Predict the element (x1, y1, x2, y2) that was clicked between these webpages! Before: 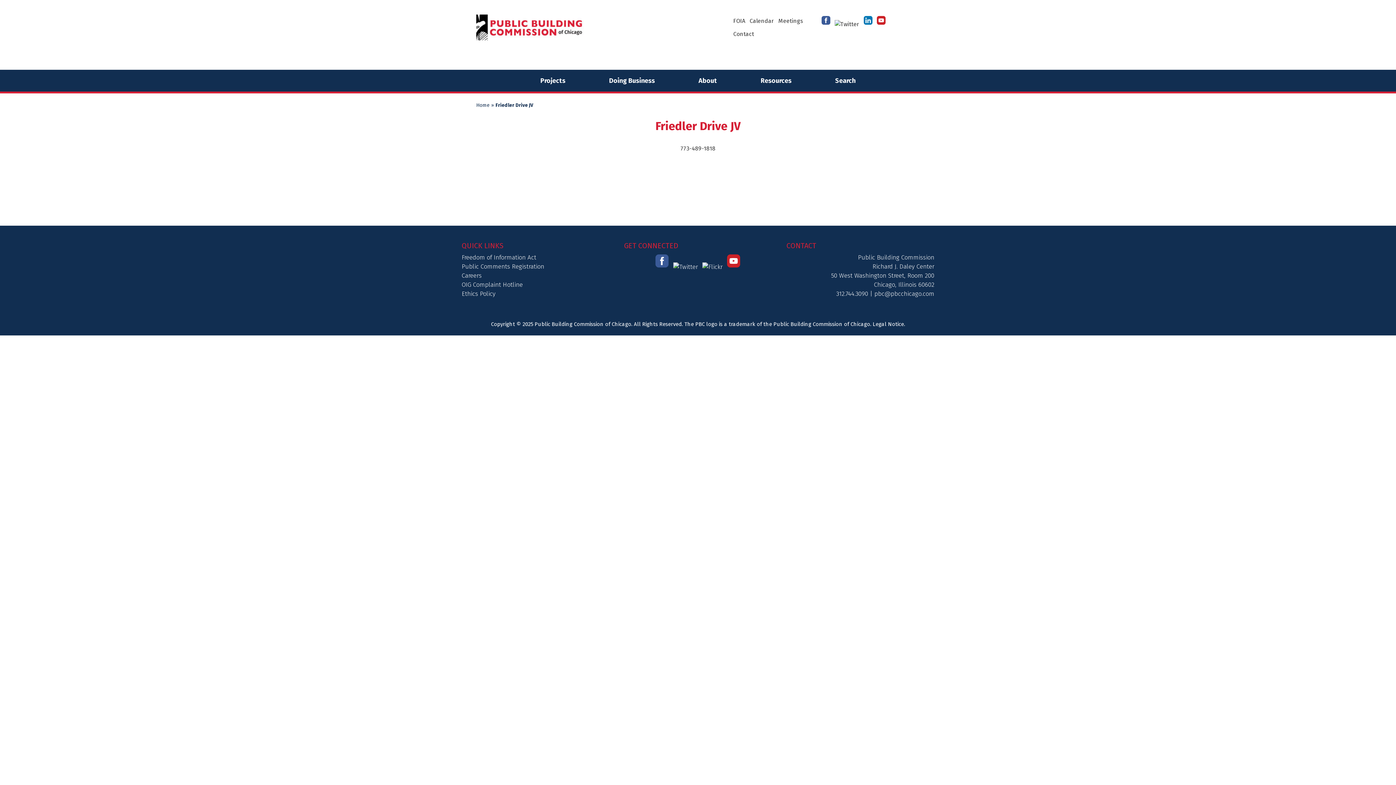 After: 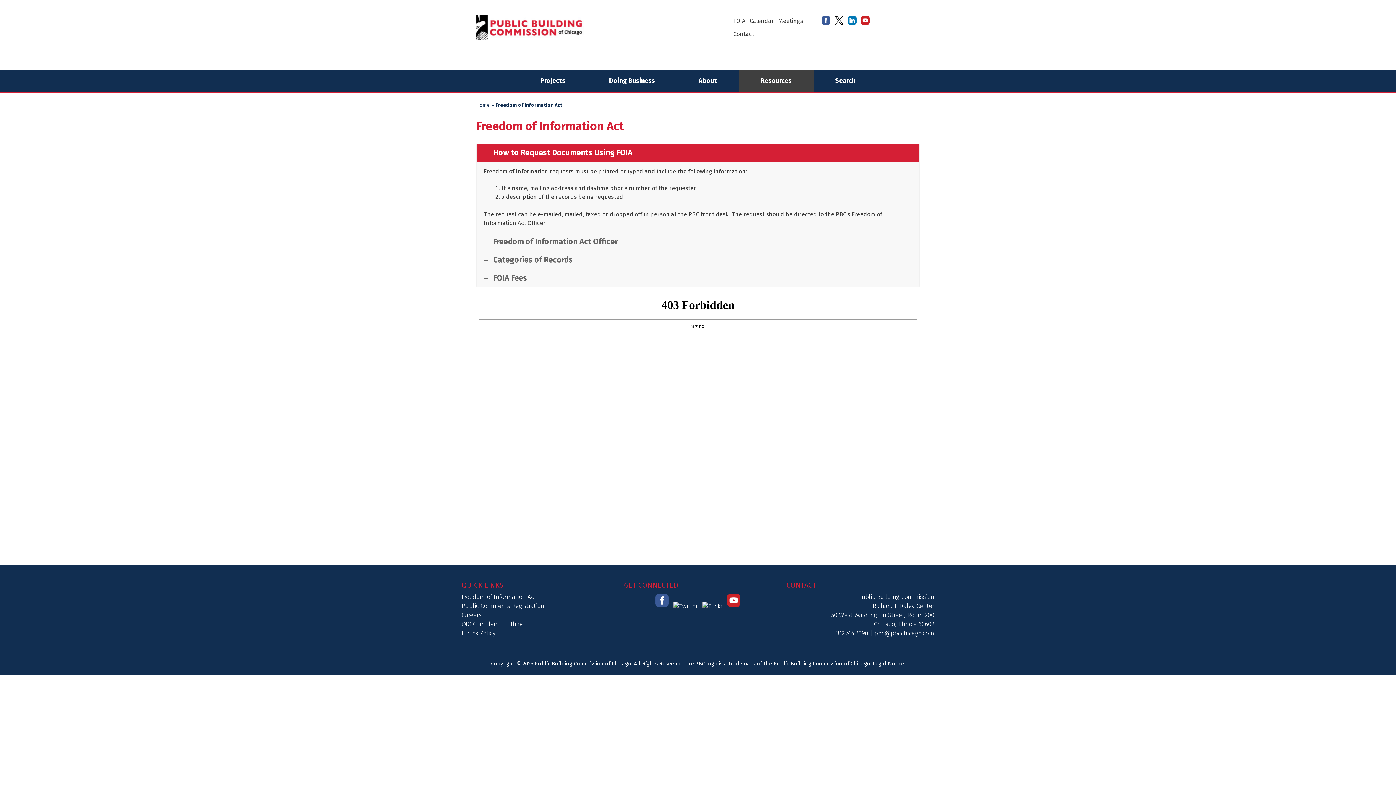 Action: label: Freedom of Information Act bbox: (461, 253, 536, 261)